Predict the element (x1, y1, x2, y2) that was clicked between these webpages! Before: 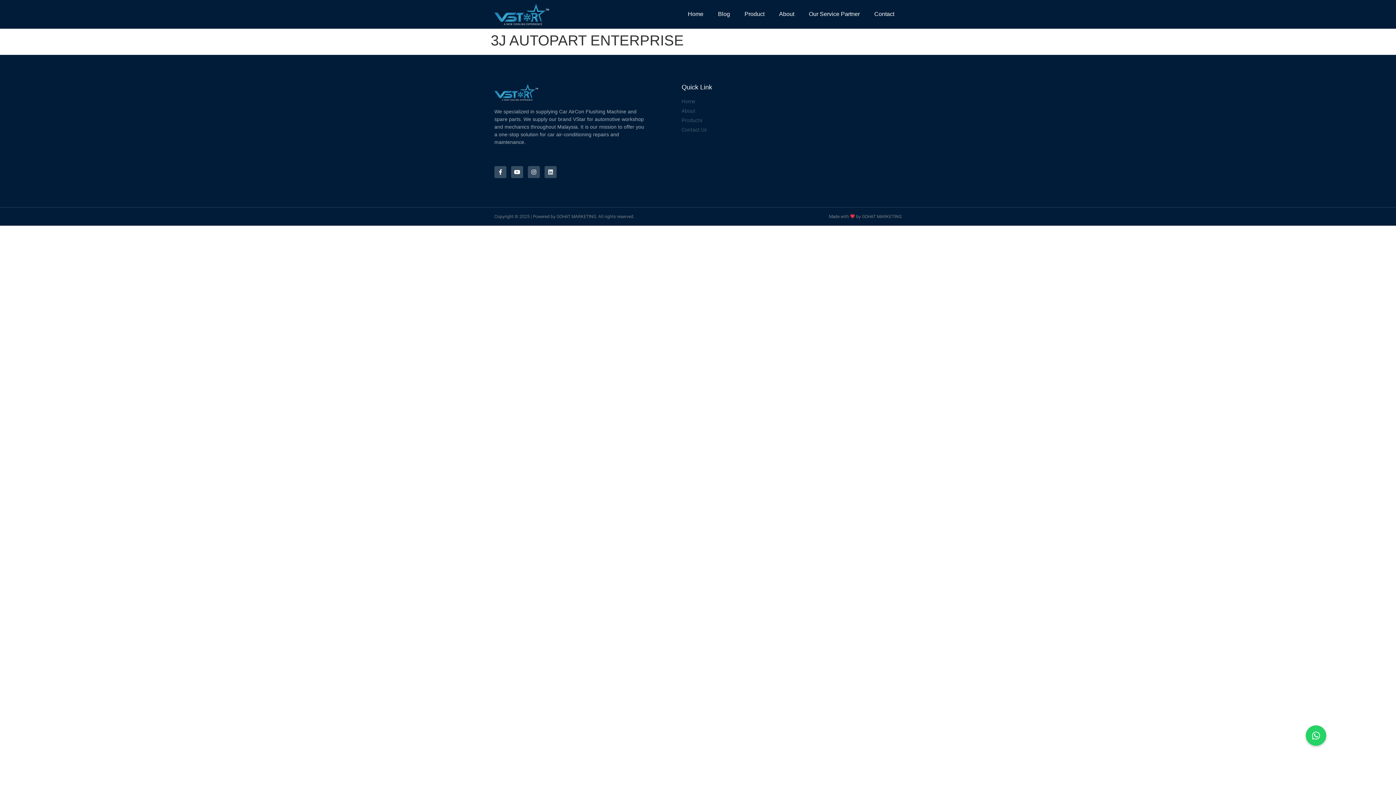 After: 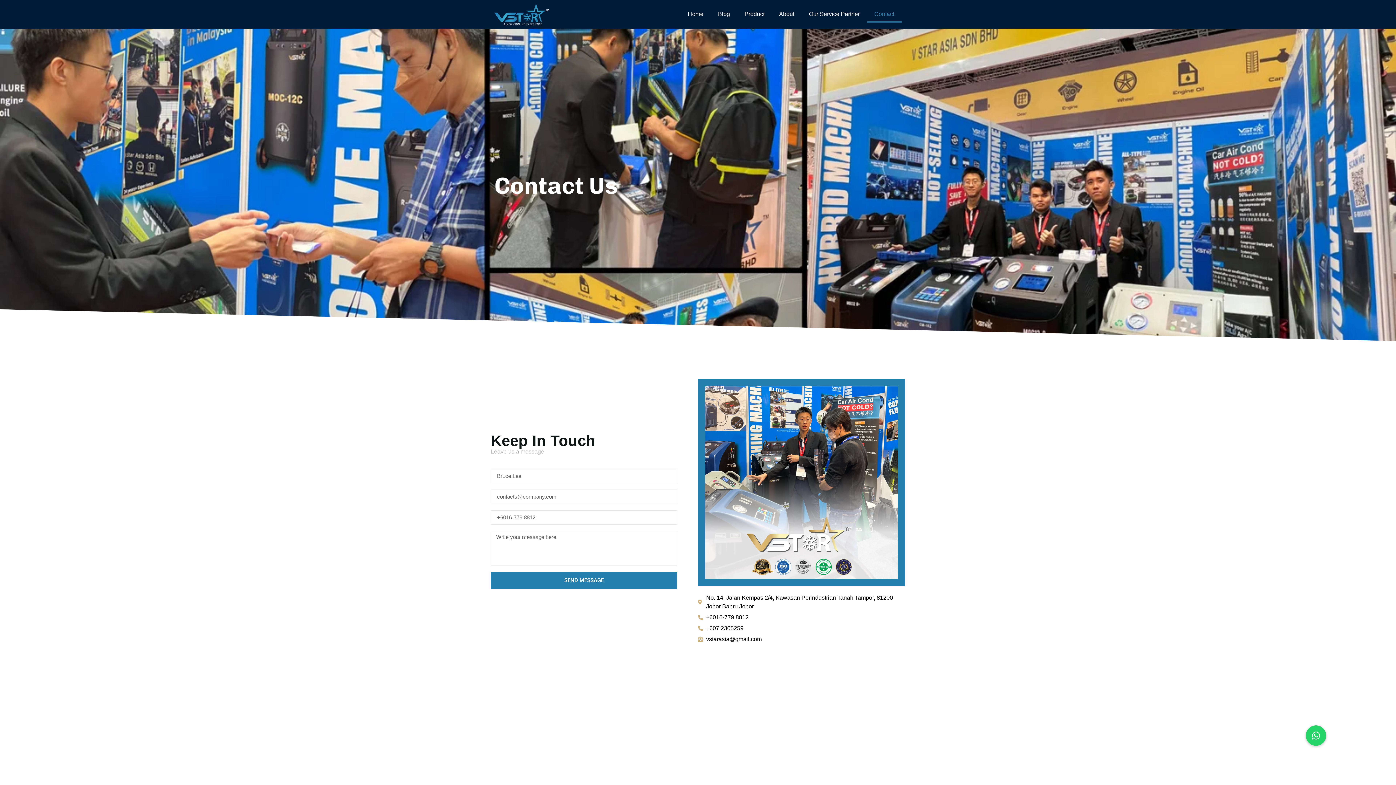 Action: label: Contact bbox: (867, 5, 901, 22)